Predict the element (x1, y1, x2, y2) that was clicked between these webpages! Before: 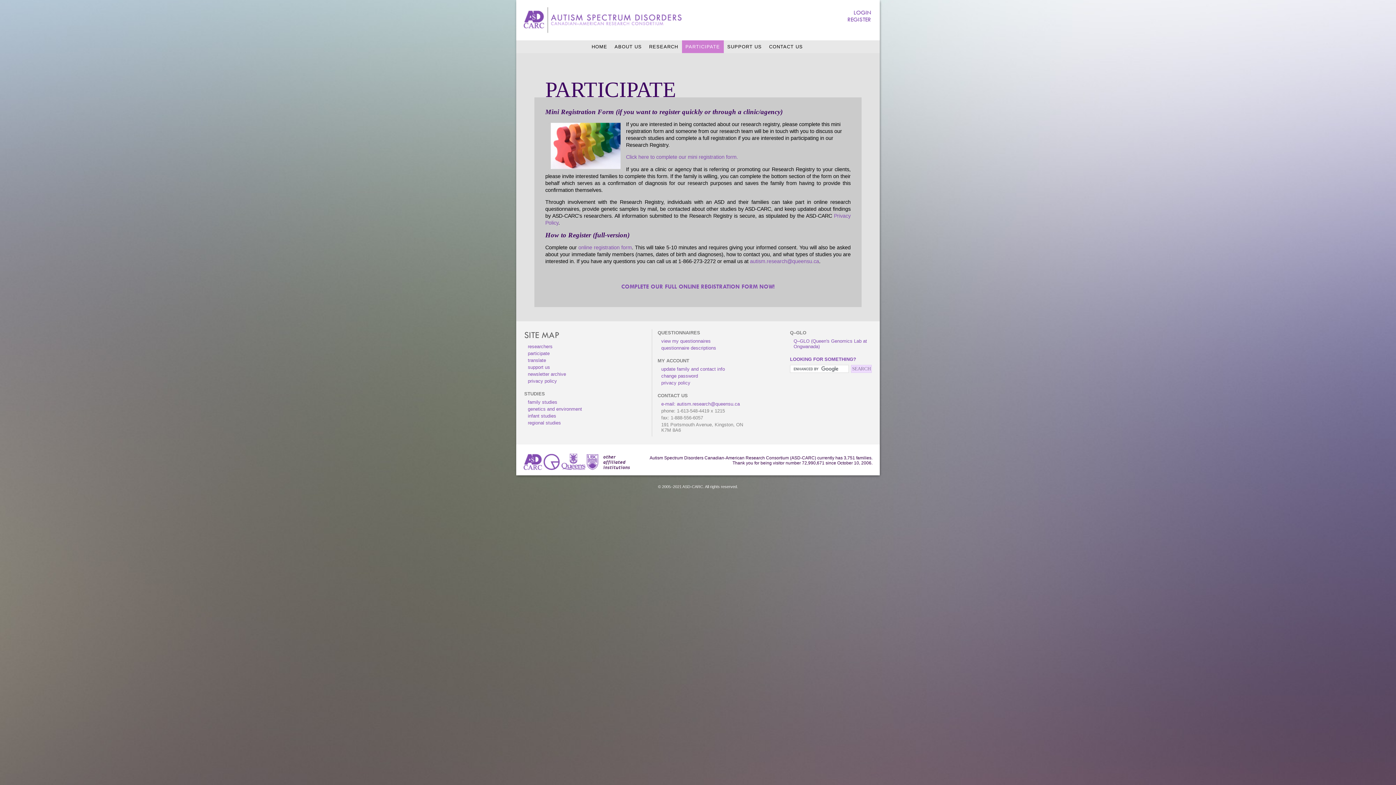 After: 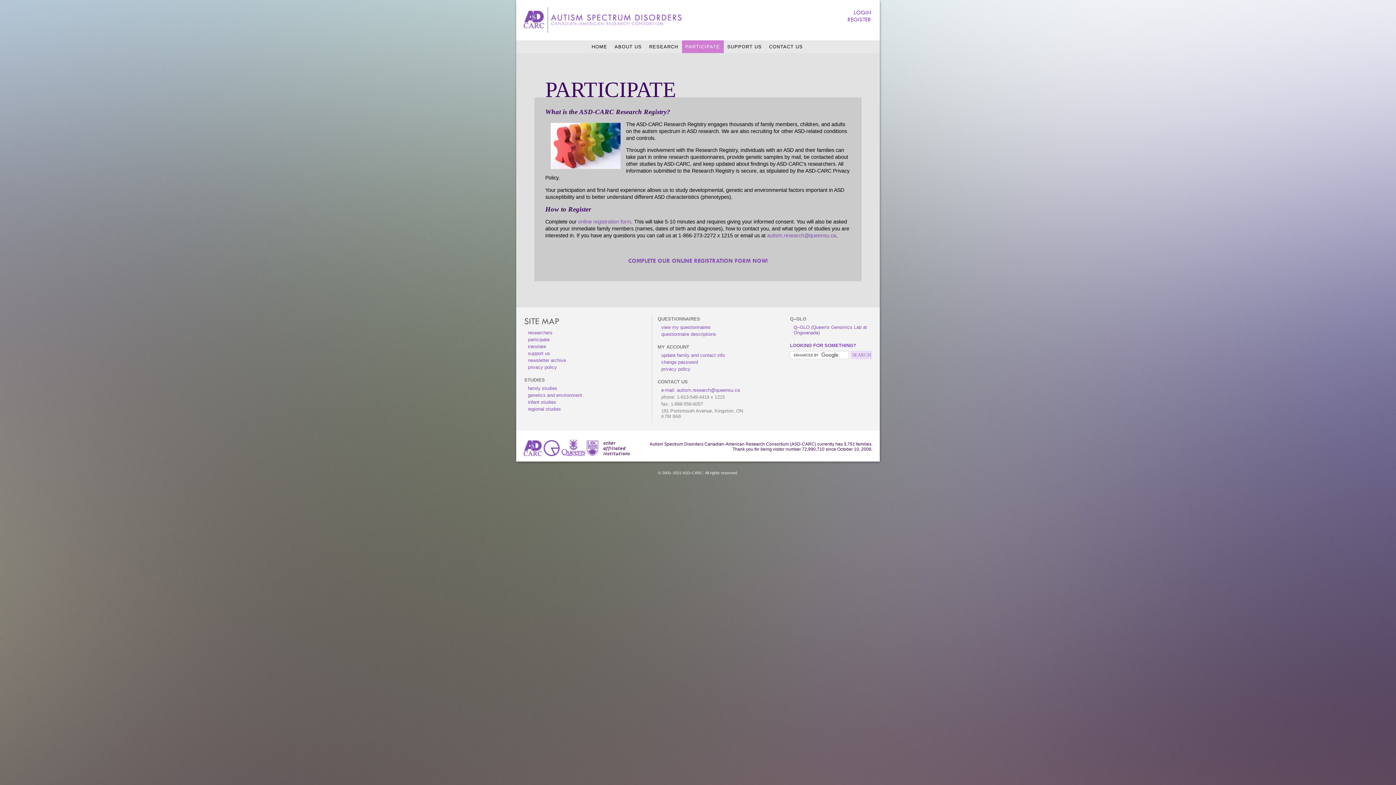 Action: label: participate bbox: (528, 351, 549, 356)